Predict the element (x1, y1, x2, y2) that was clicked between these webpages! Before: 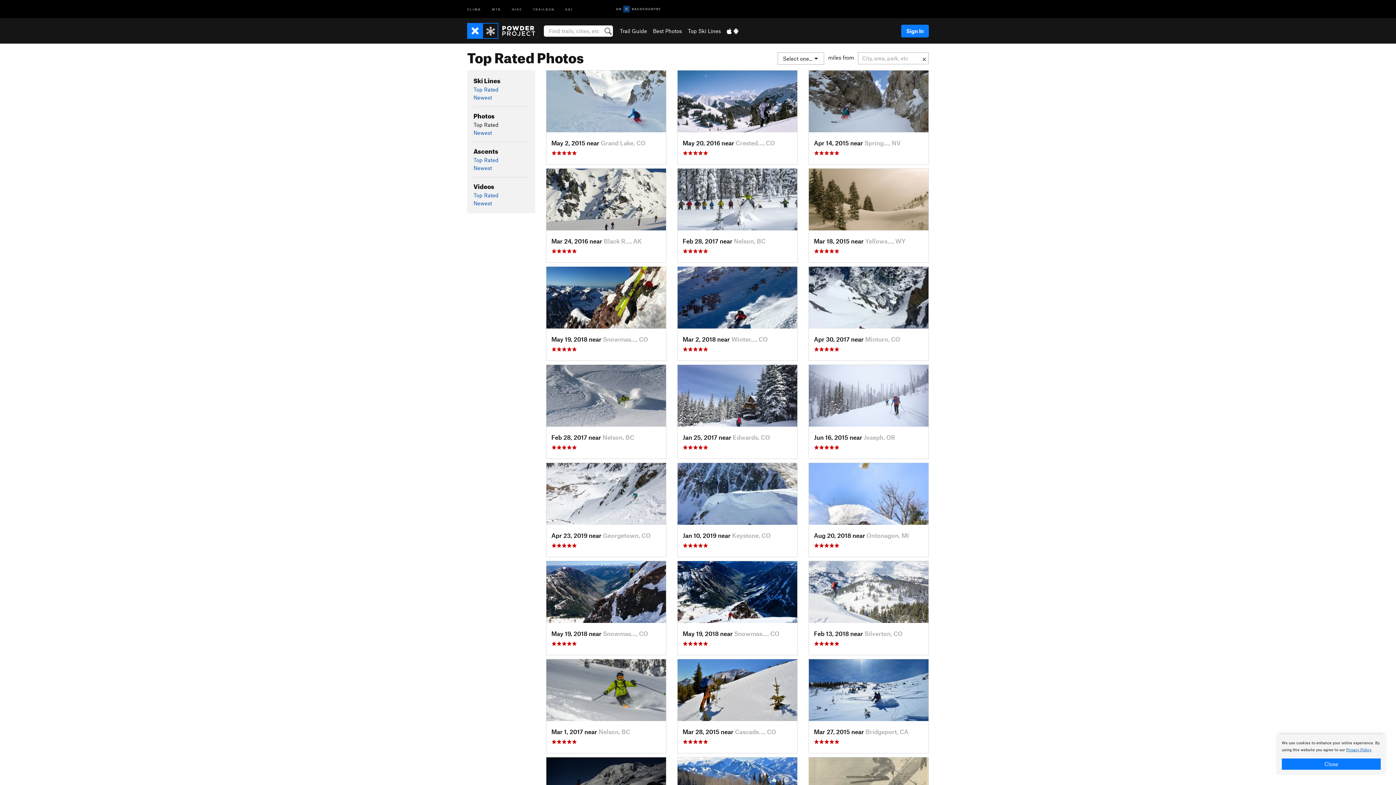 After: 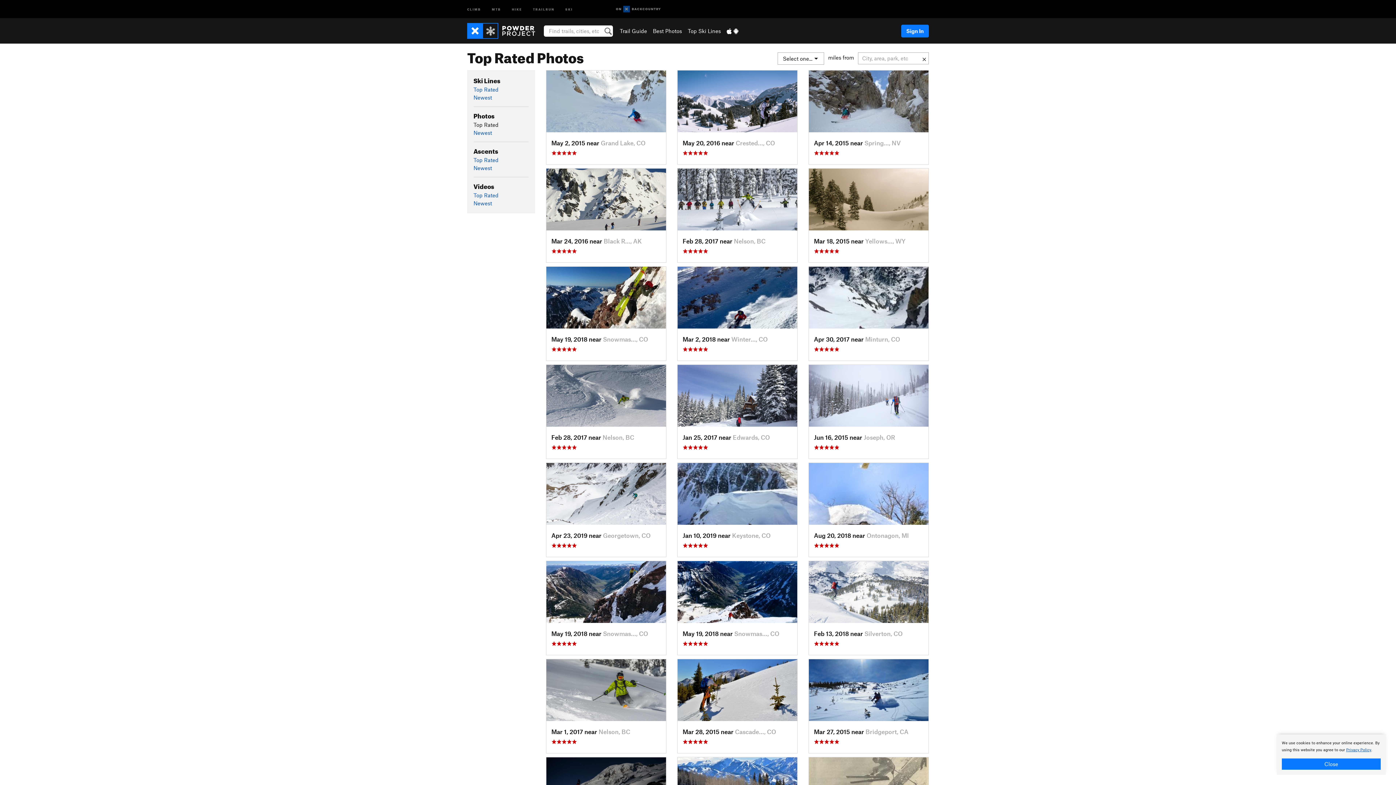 Action: bbox: (922, 54, 926, 62)